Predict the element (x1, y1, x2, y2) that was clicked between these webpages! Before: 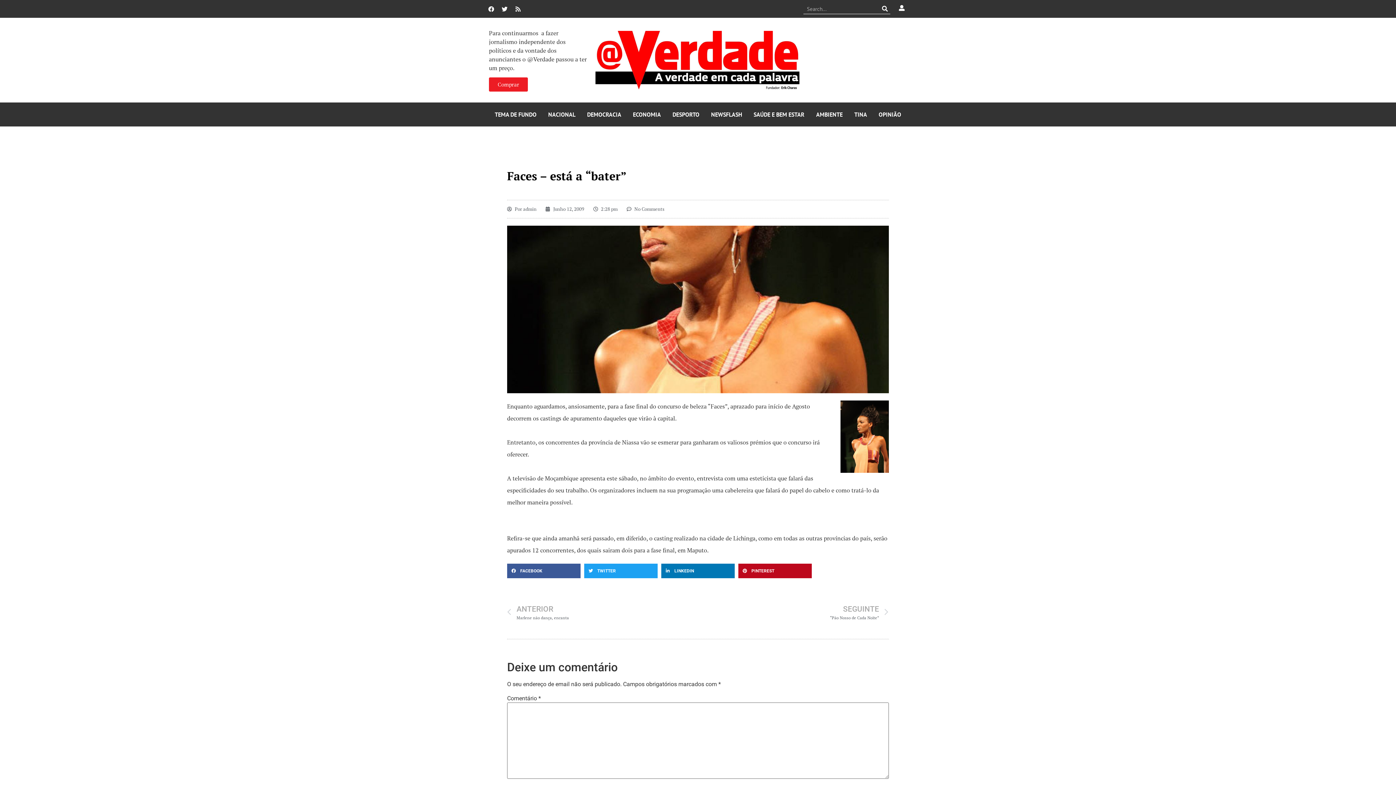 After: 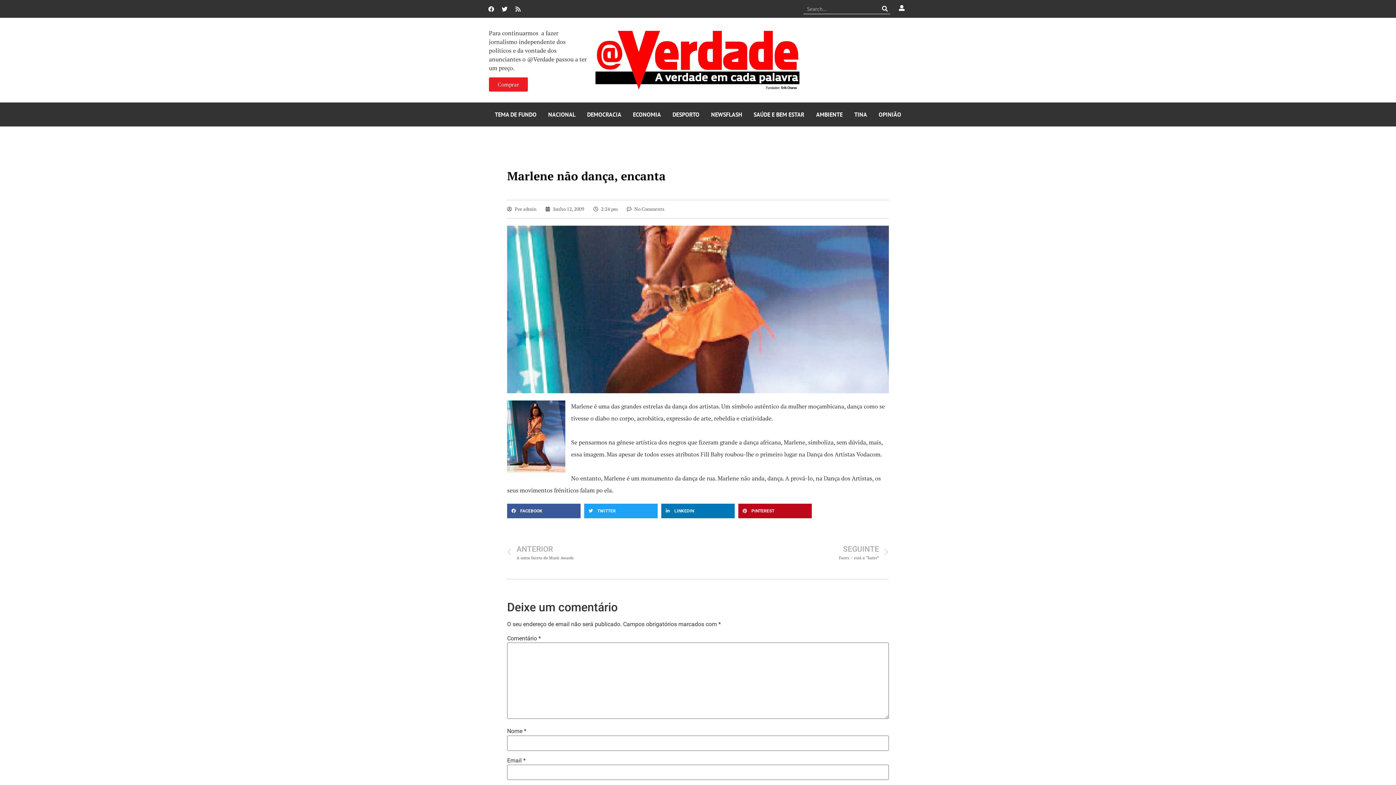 Action: bbox: (507, 603, 698, 621) label: Prev
ANTERIOR
Marlene não dança, encanta